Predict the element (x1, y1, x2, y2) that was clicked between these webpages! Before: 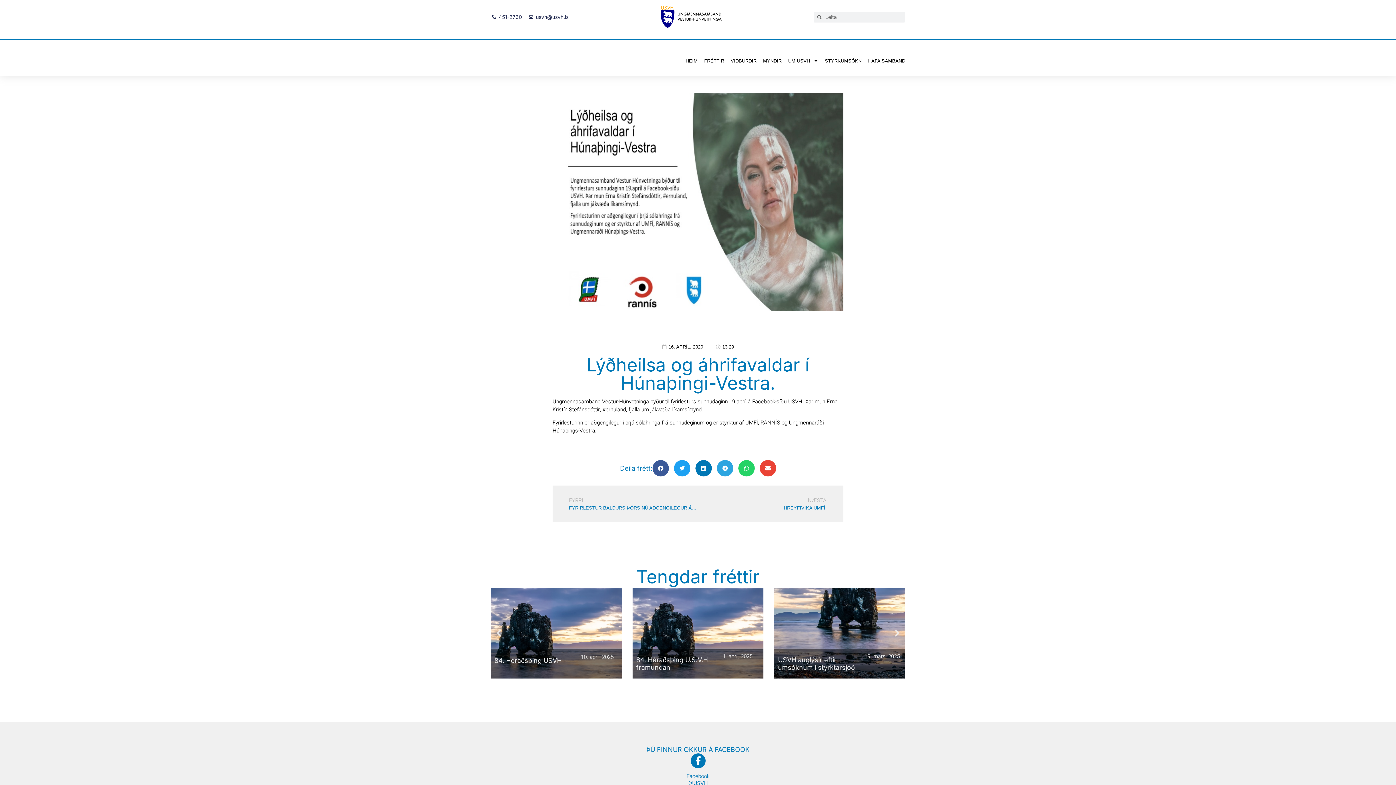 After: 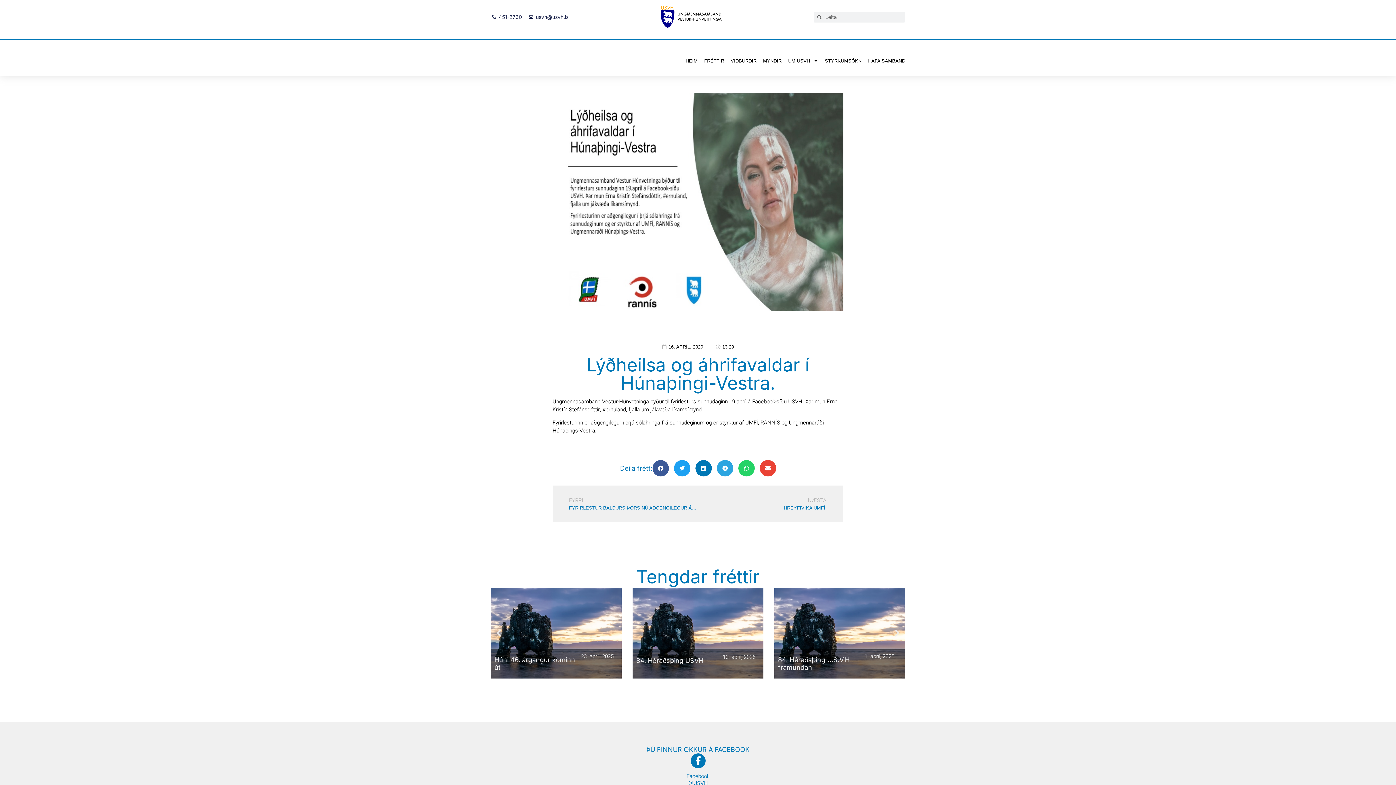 Action: bbox: (686, 772, 709, 780) label: Facebook